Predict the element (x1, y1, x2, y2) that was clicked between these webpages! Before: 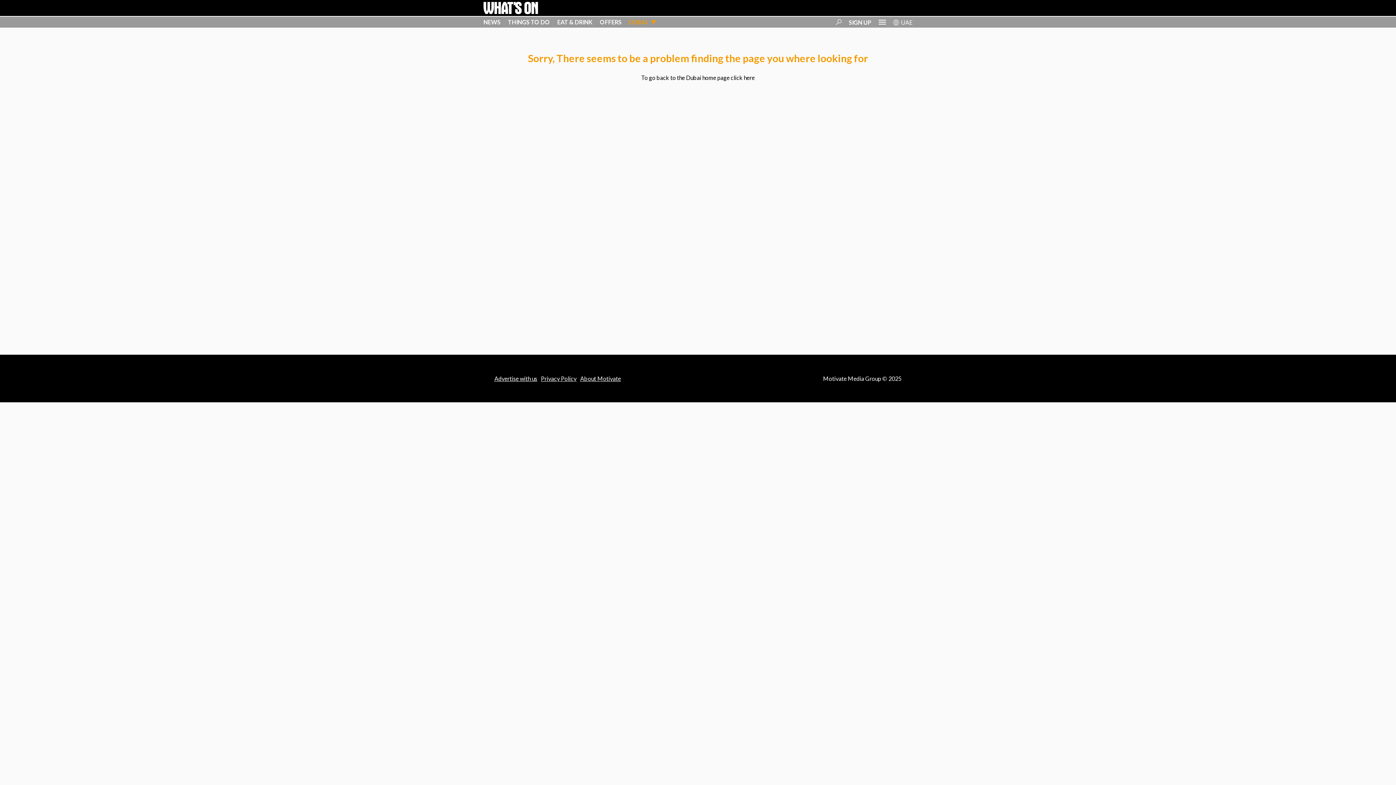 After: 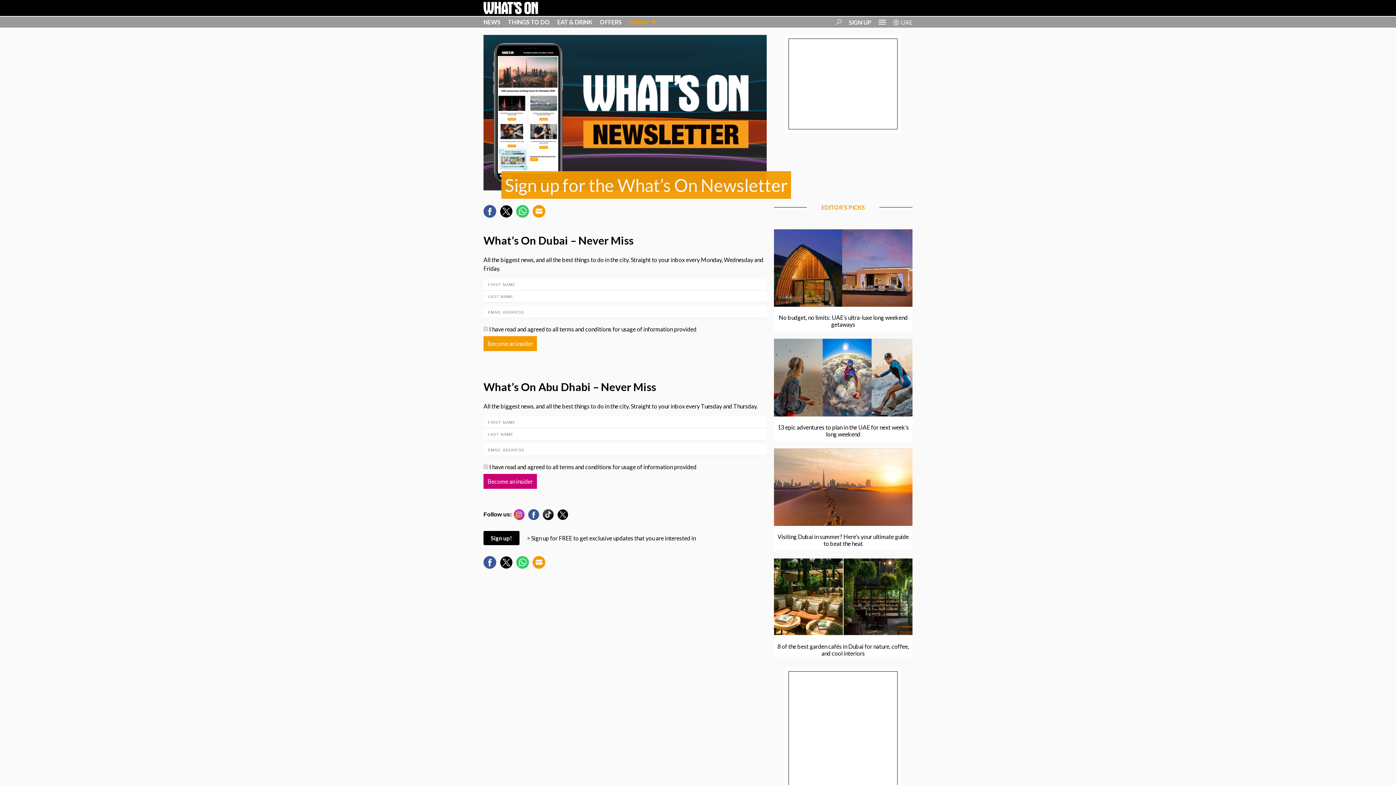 Action: bbox: (849, 18, 871, 25) label: SIGN UP